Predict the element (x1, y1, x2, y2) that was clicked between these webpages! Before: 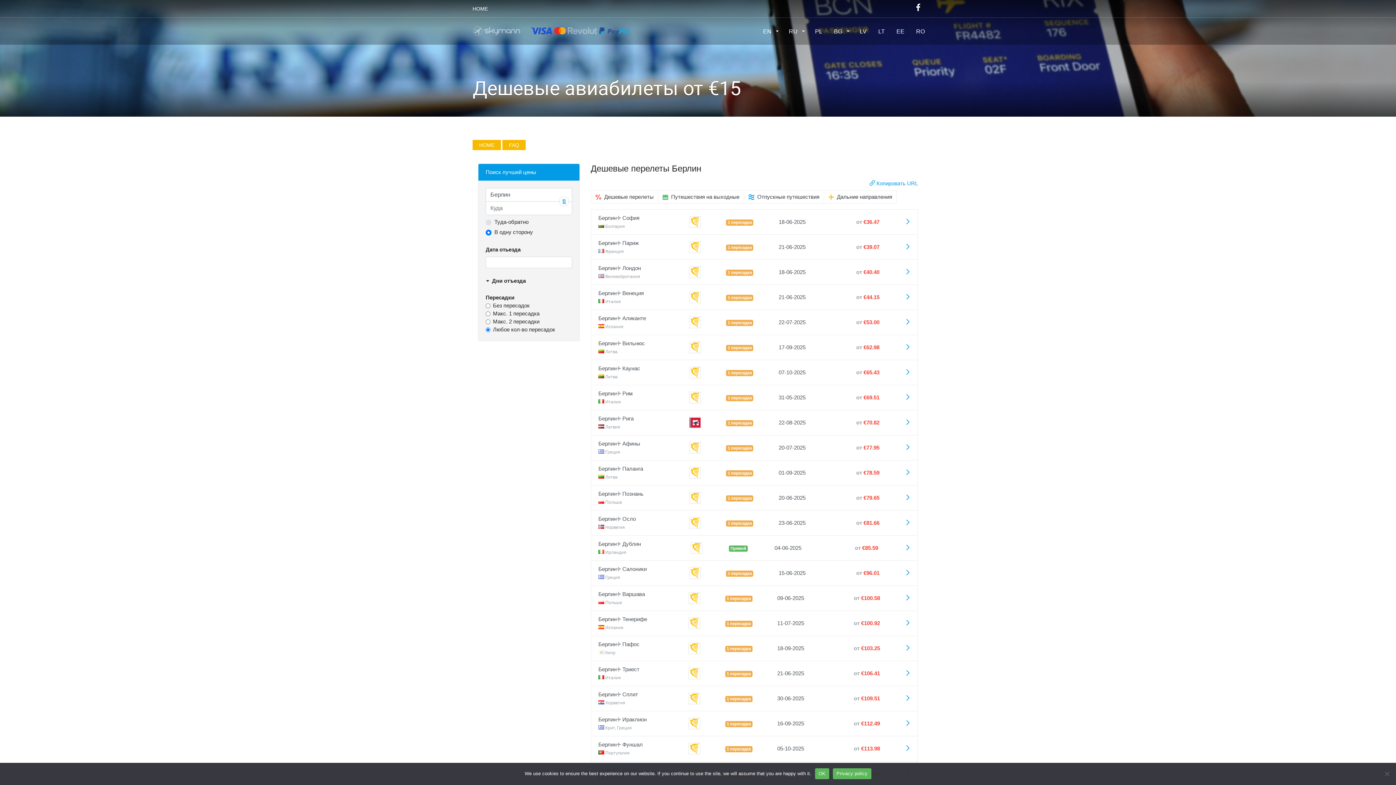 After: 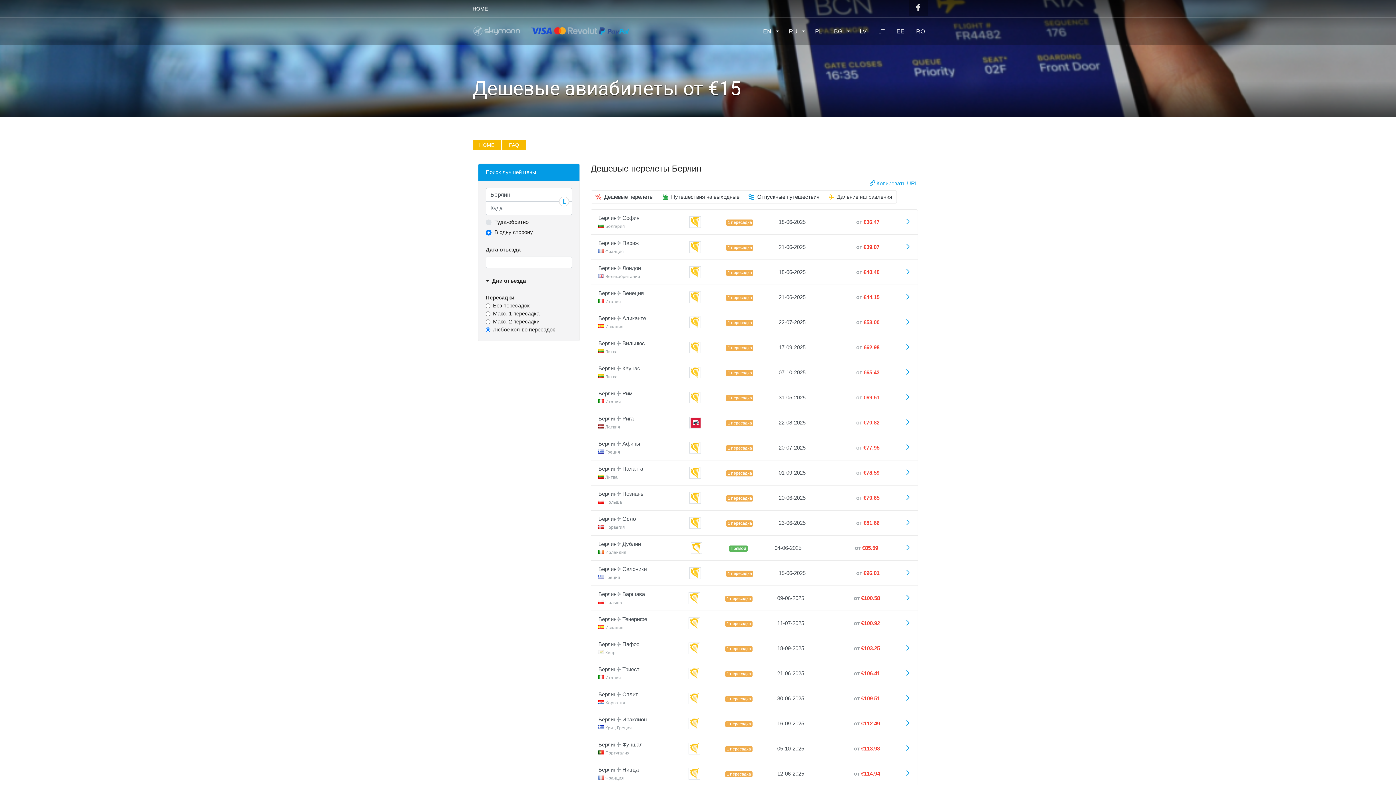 Action: bbox: (908, 0, 928, 16)